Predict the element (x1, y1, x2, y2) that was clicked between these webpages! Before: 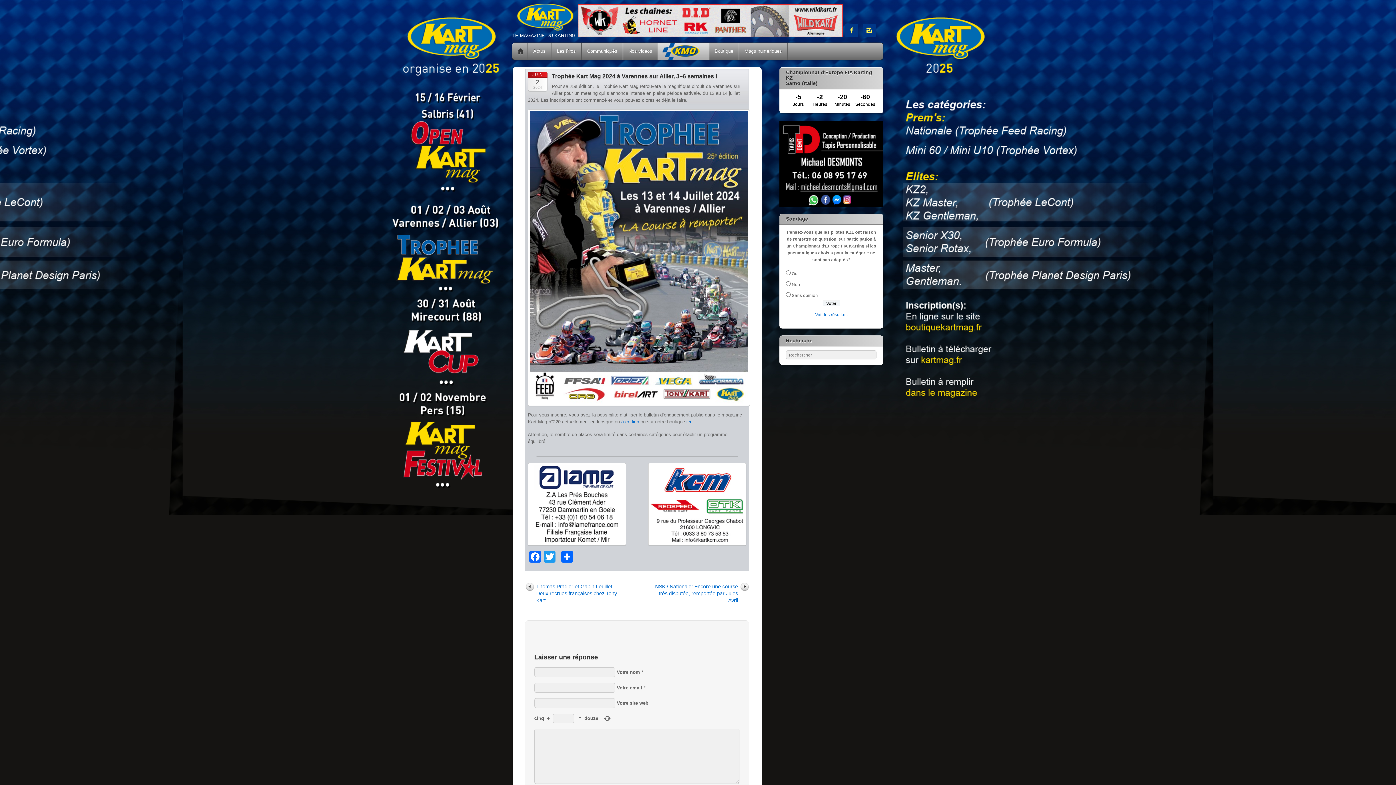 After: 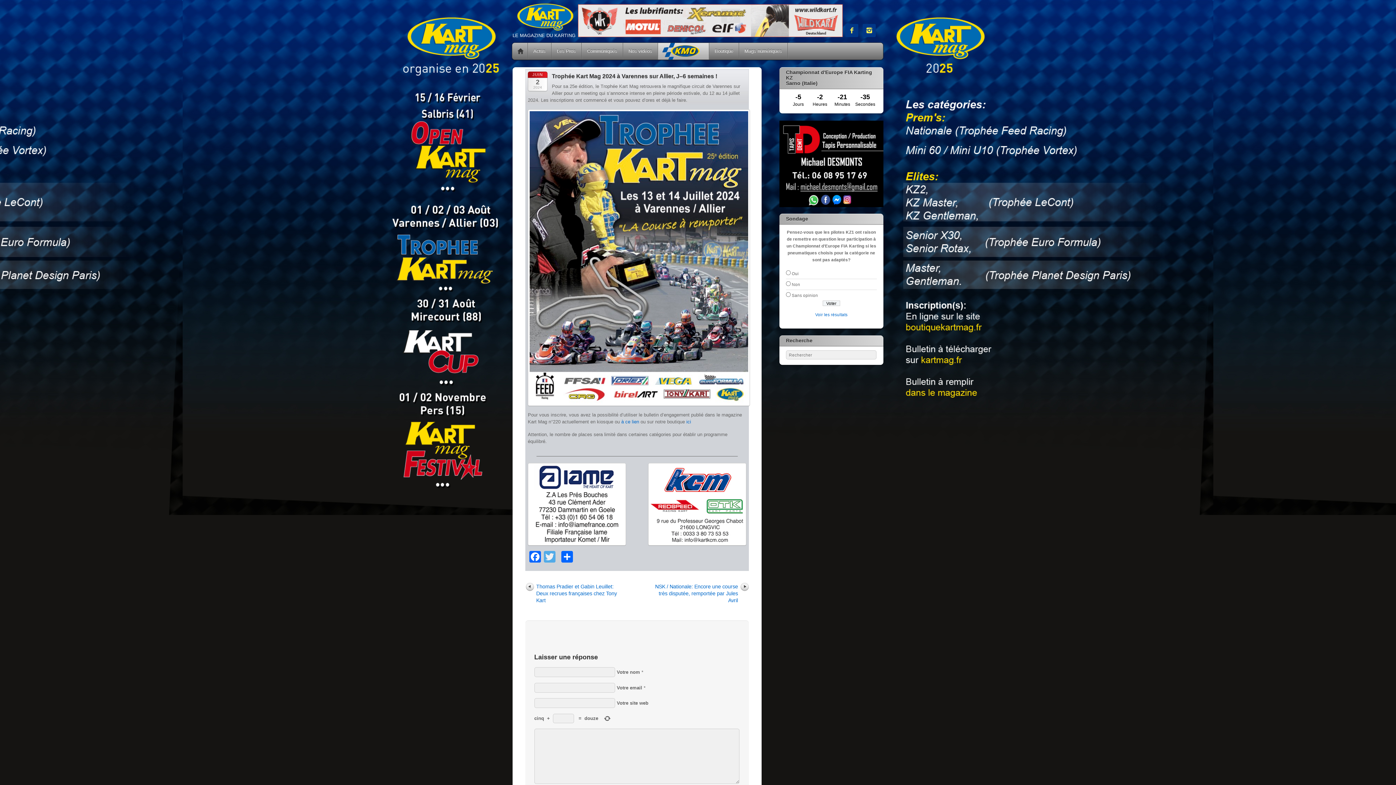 Action: bbox: (542, 551, 557, 562) label: Twitter